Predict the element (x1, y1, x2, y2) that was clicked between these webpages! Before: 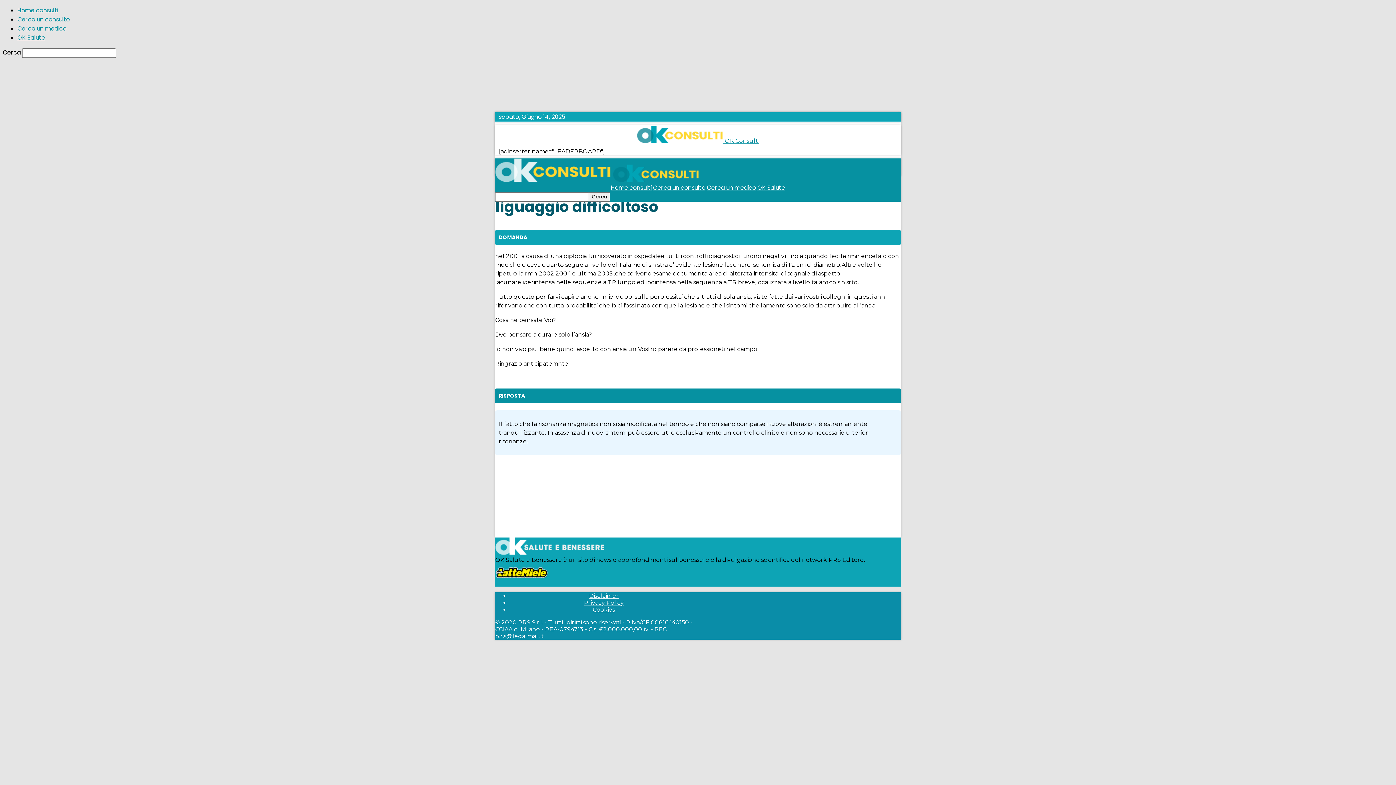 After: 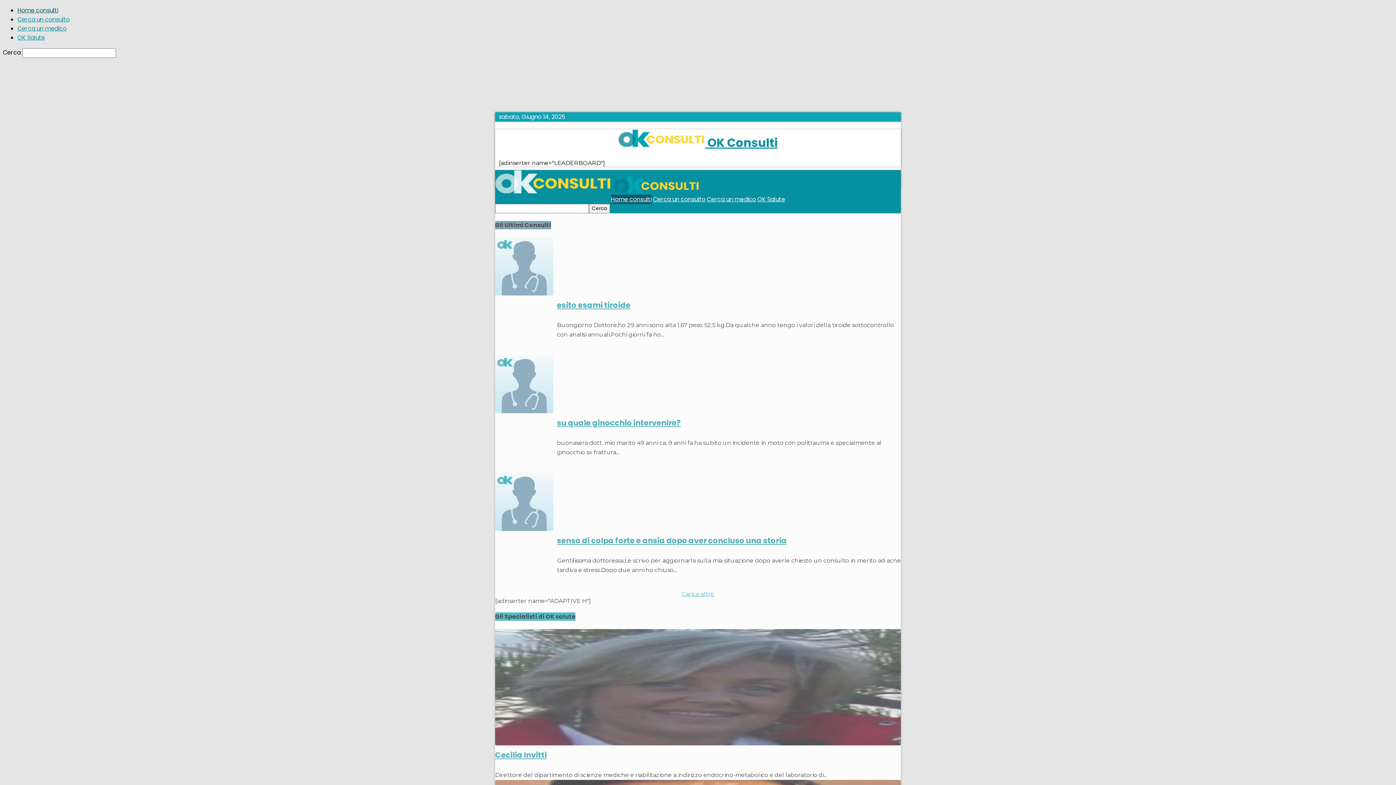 Action: bbox: (495, 549, 604, 556)